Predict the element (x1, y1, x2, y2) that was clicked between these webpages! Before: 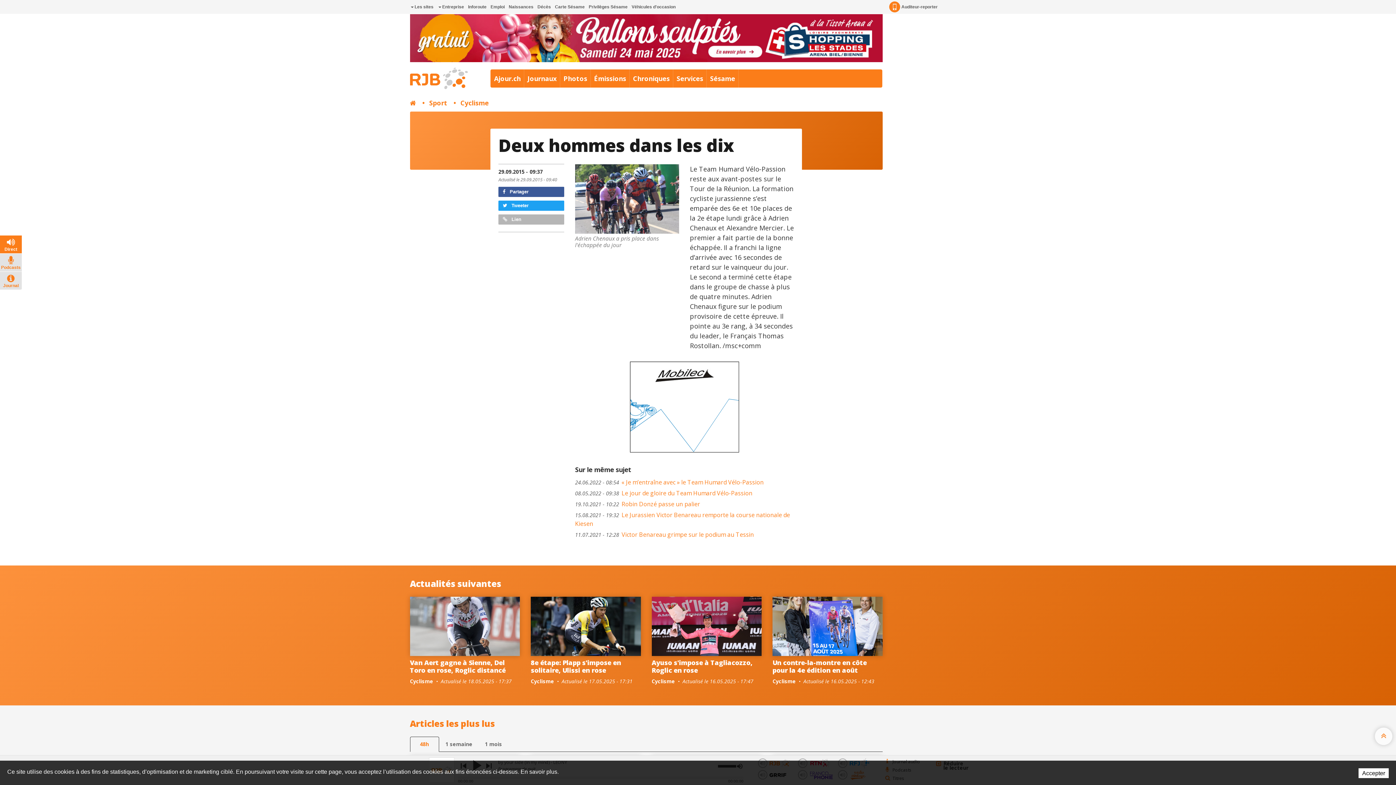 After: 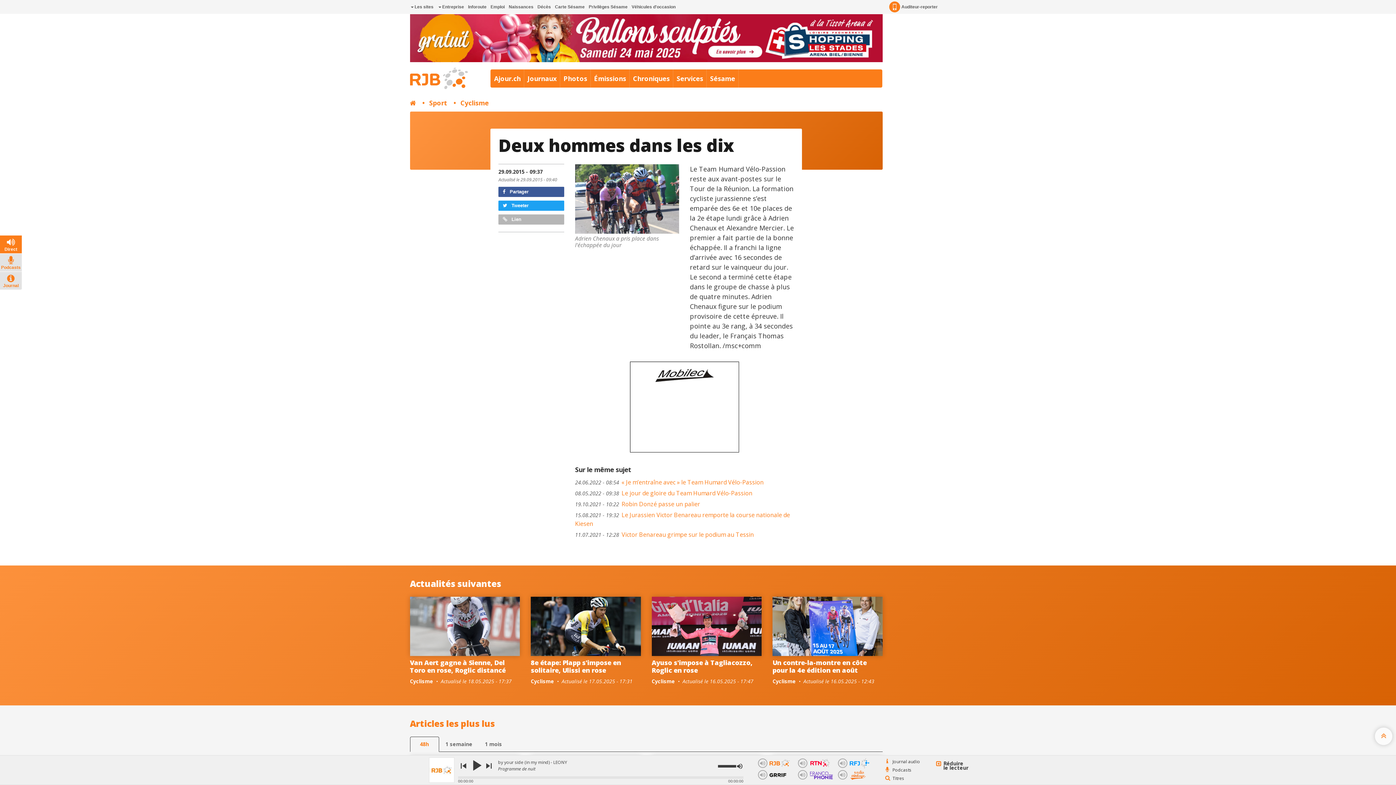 Action: bbox: (1358, 768, 1389, 778) label: Accepter